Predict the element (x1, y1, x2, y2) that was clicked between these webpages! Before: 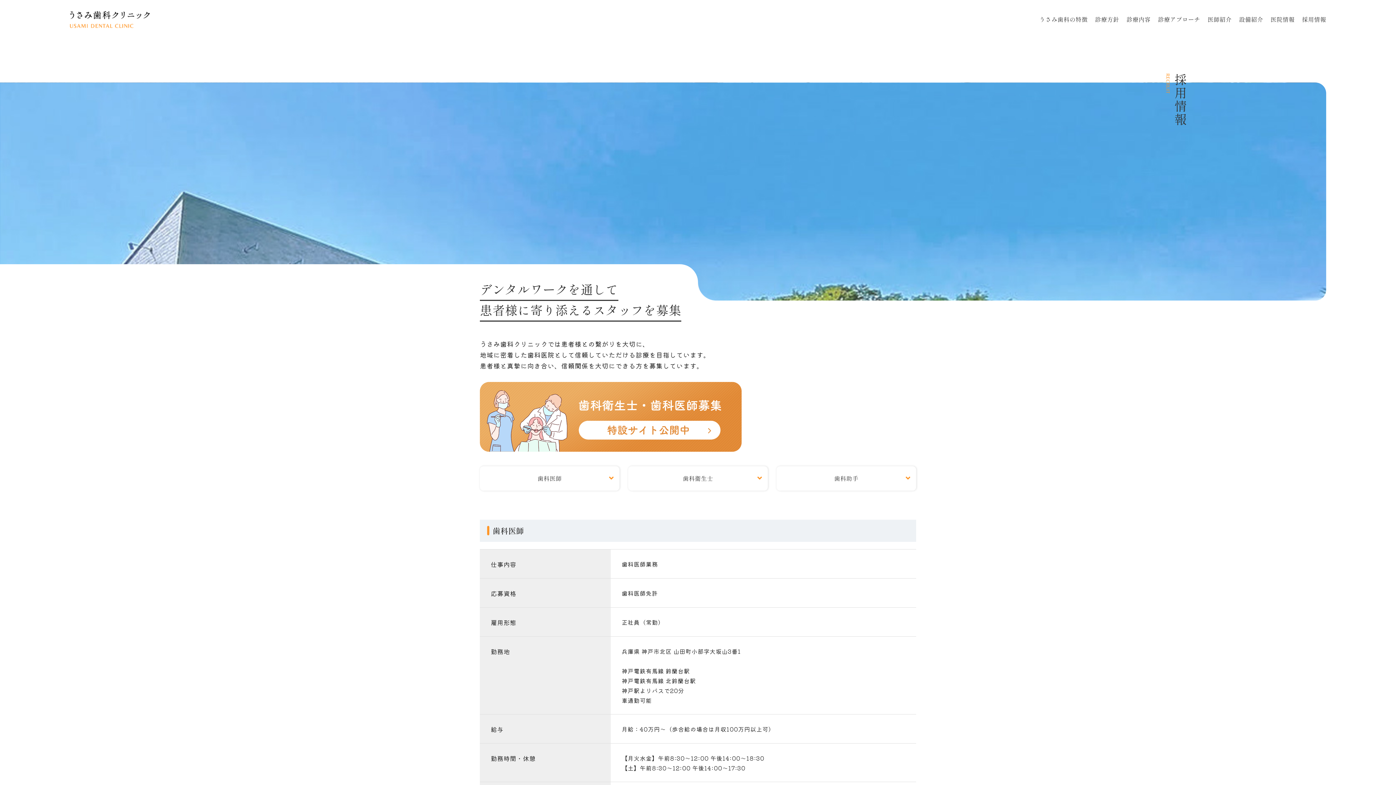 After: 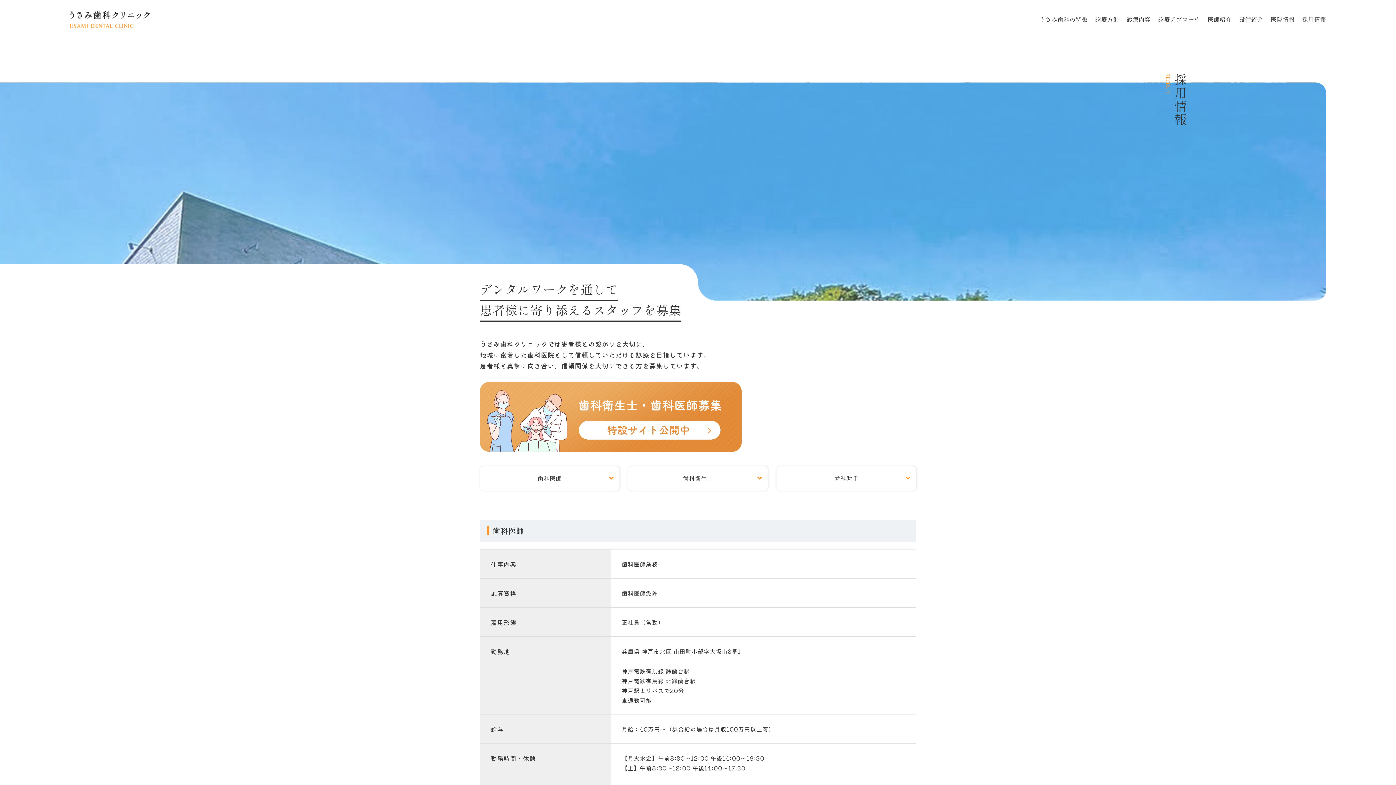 Action: bbox: (480, 444, 741, 453)